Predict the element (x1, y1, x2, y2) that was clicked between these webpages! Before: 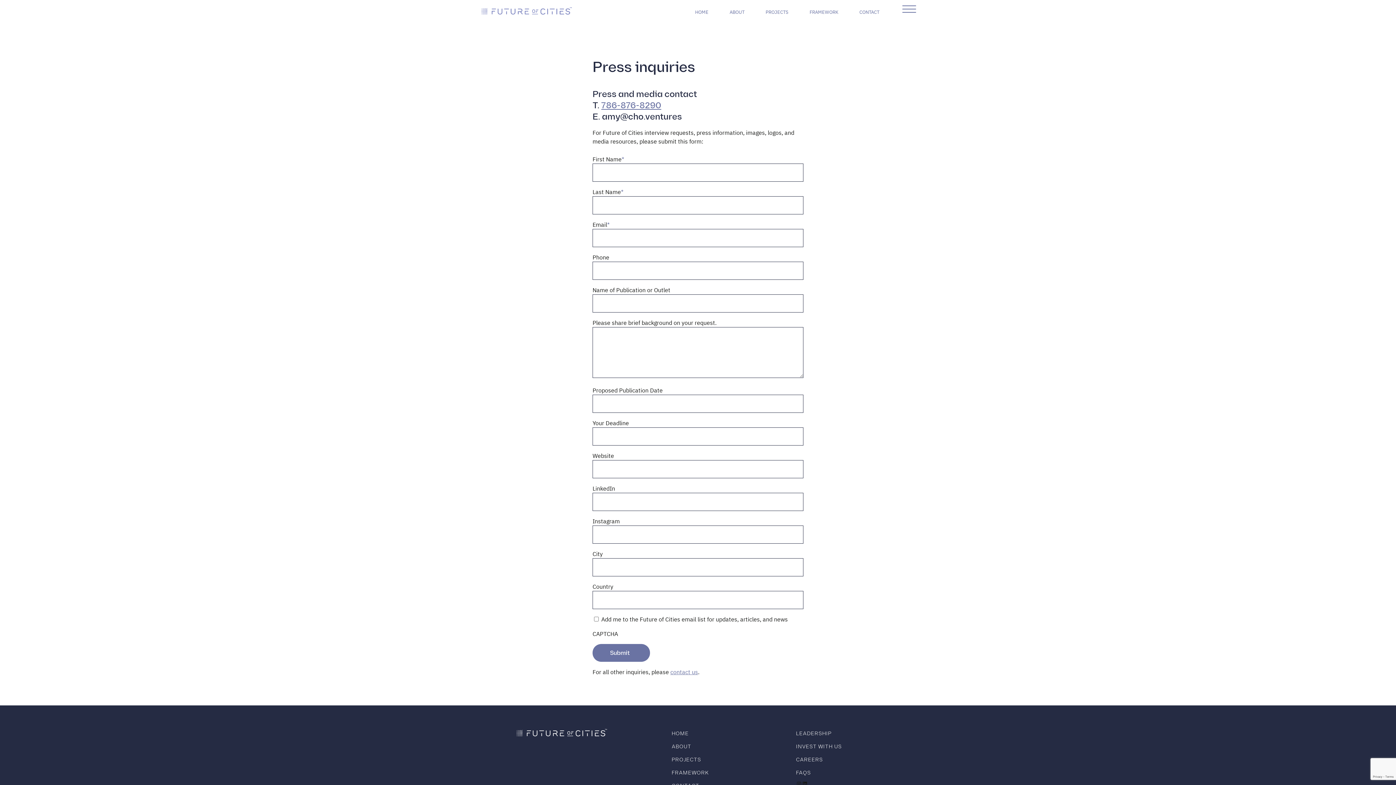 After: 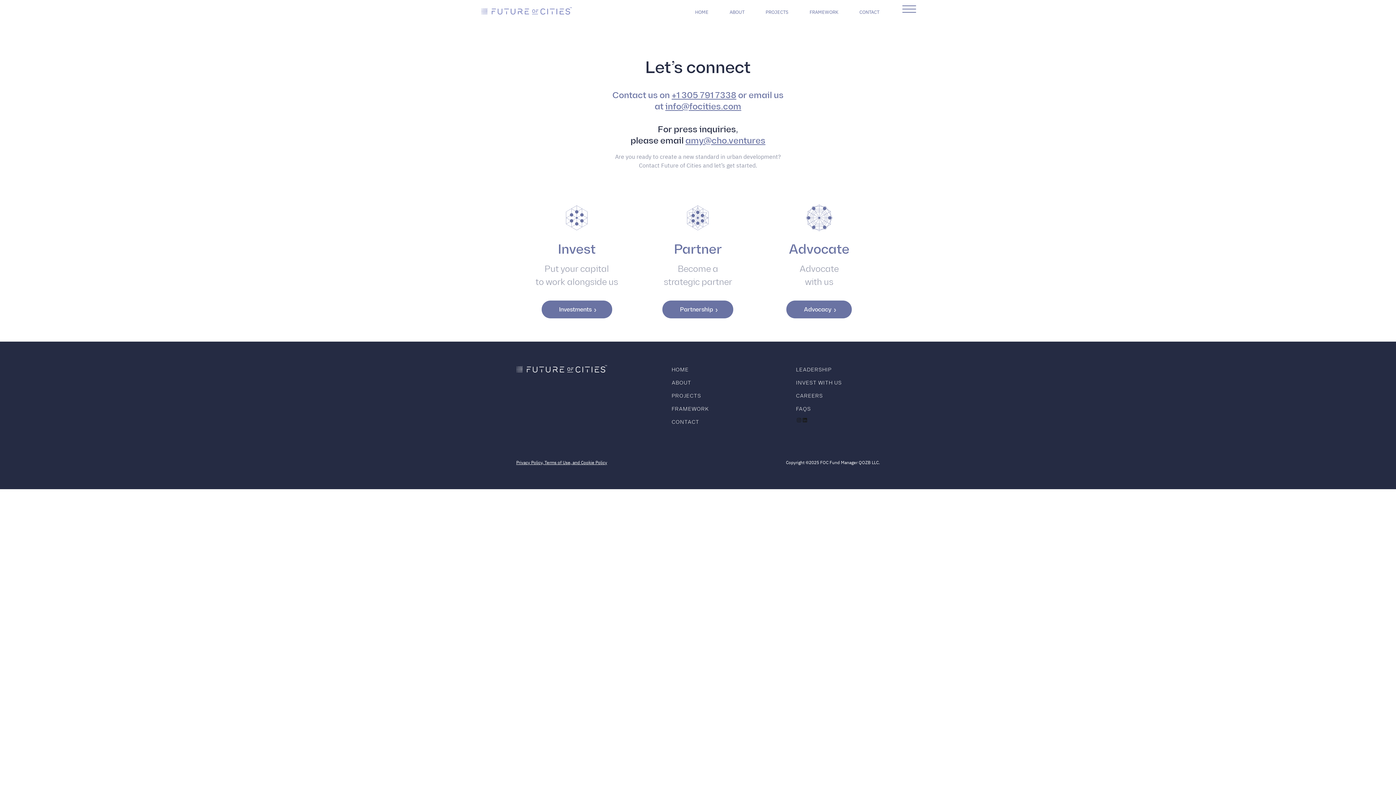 Action: label: CONTACT bbox: (857, 7, 881, 17)